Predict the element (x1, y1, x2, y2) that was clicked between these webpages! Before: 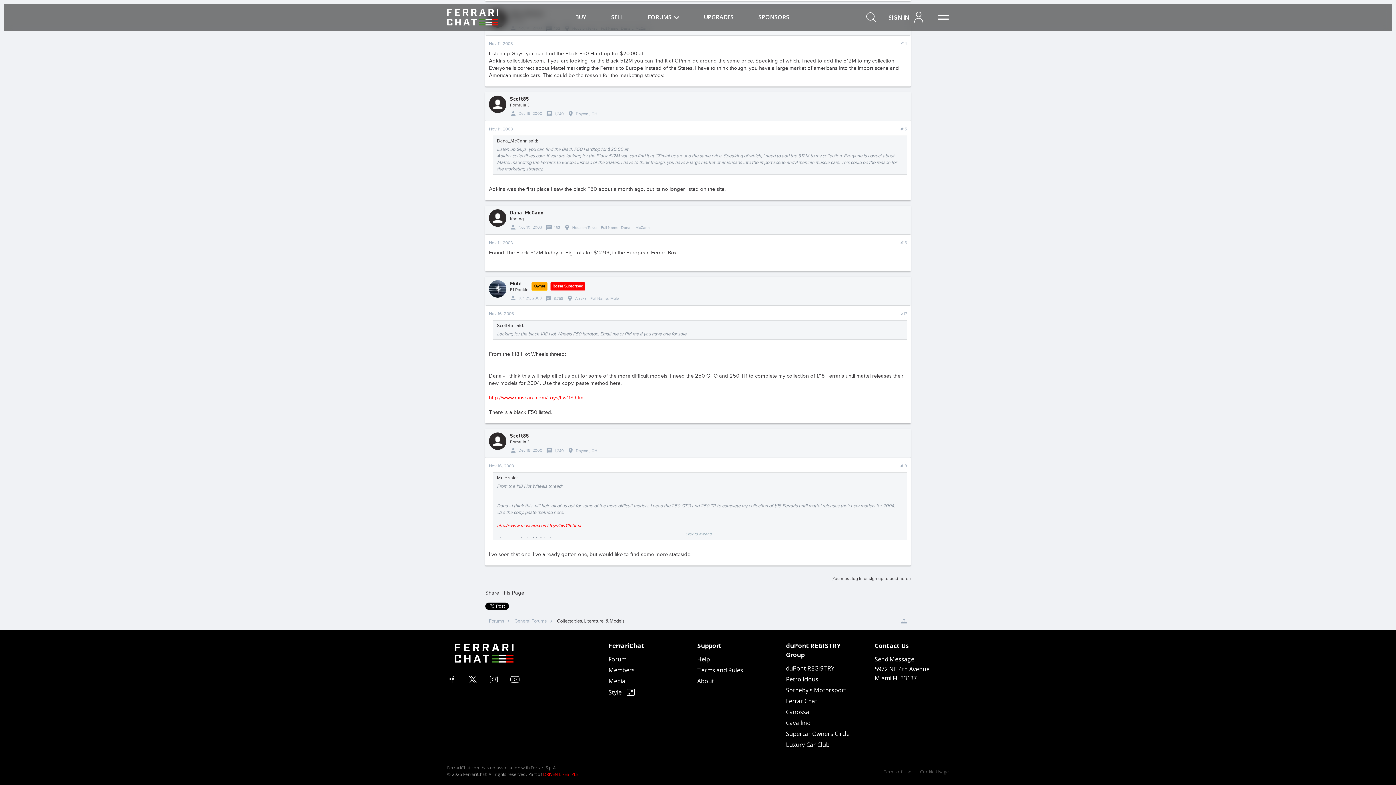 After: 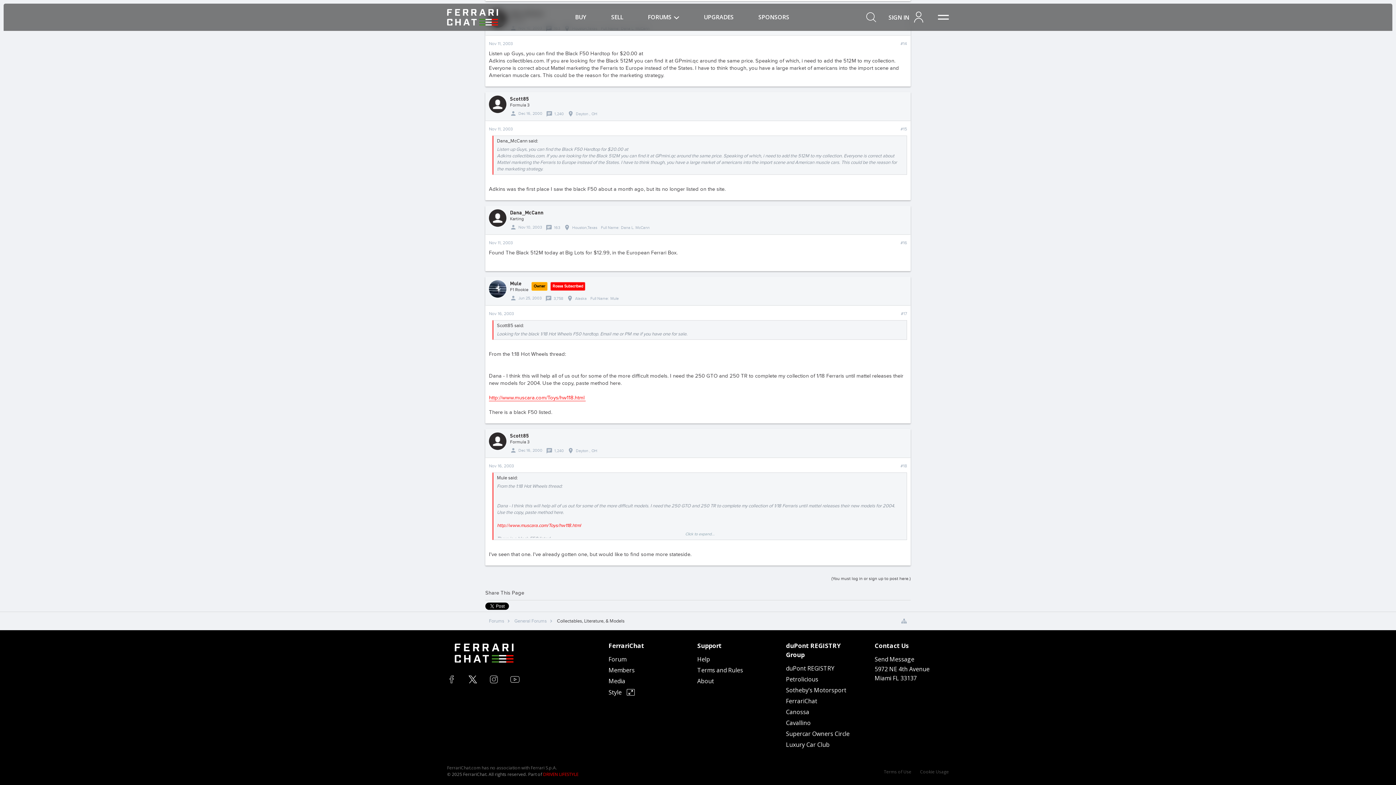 Action: label: http://www.muscara.com/Toys/hw118.html bbox: (488, 394, 585, 401)